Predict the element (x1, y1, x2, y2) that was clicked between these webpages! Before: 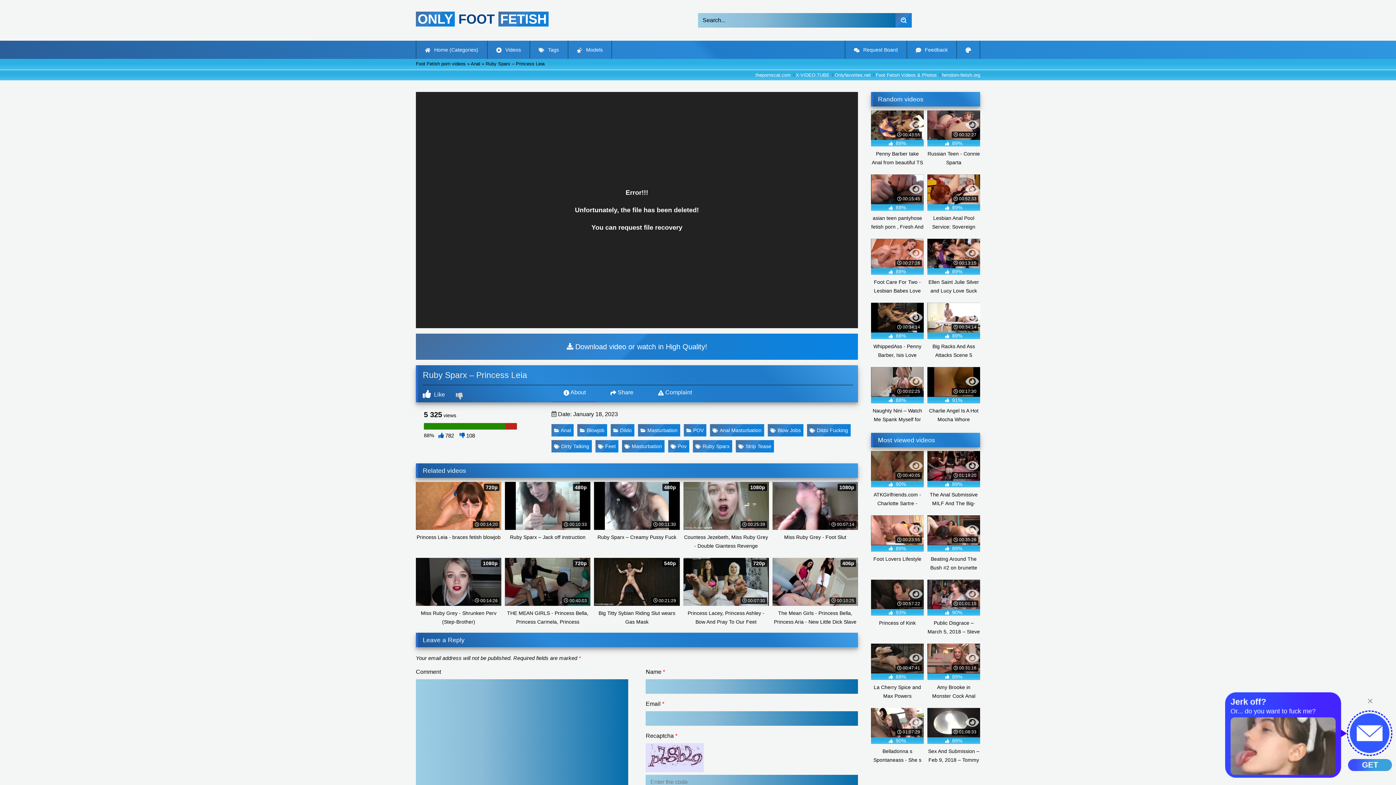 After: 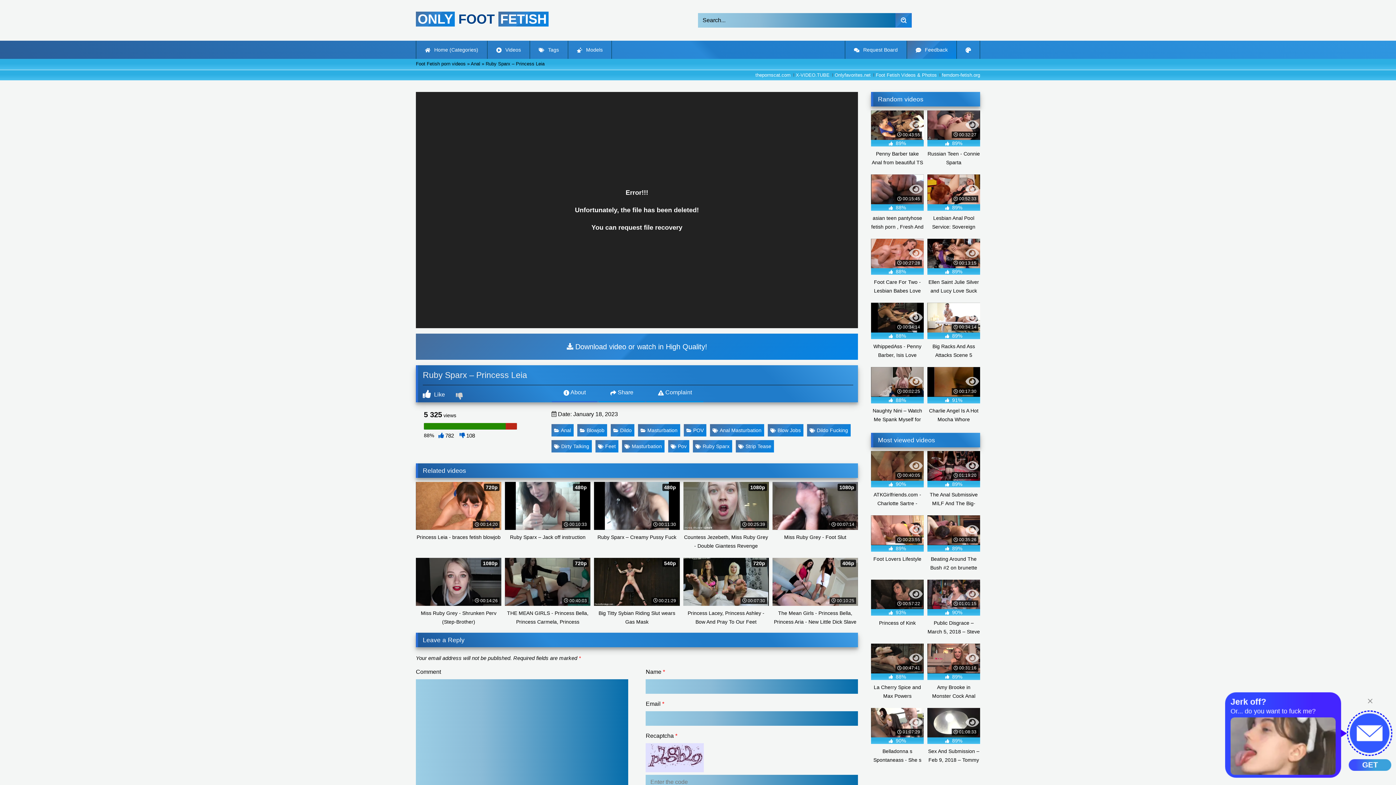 Action: label:  Feedback bbox: (907, 40, 956, 58)